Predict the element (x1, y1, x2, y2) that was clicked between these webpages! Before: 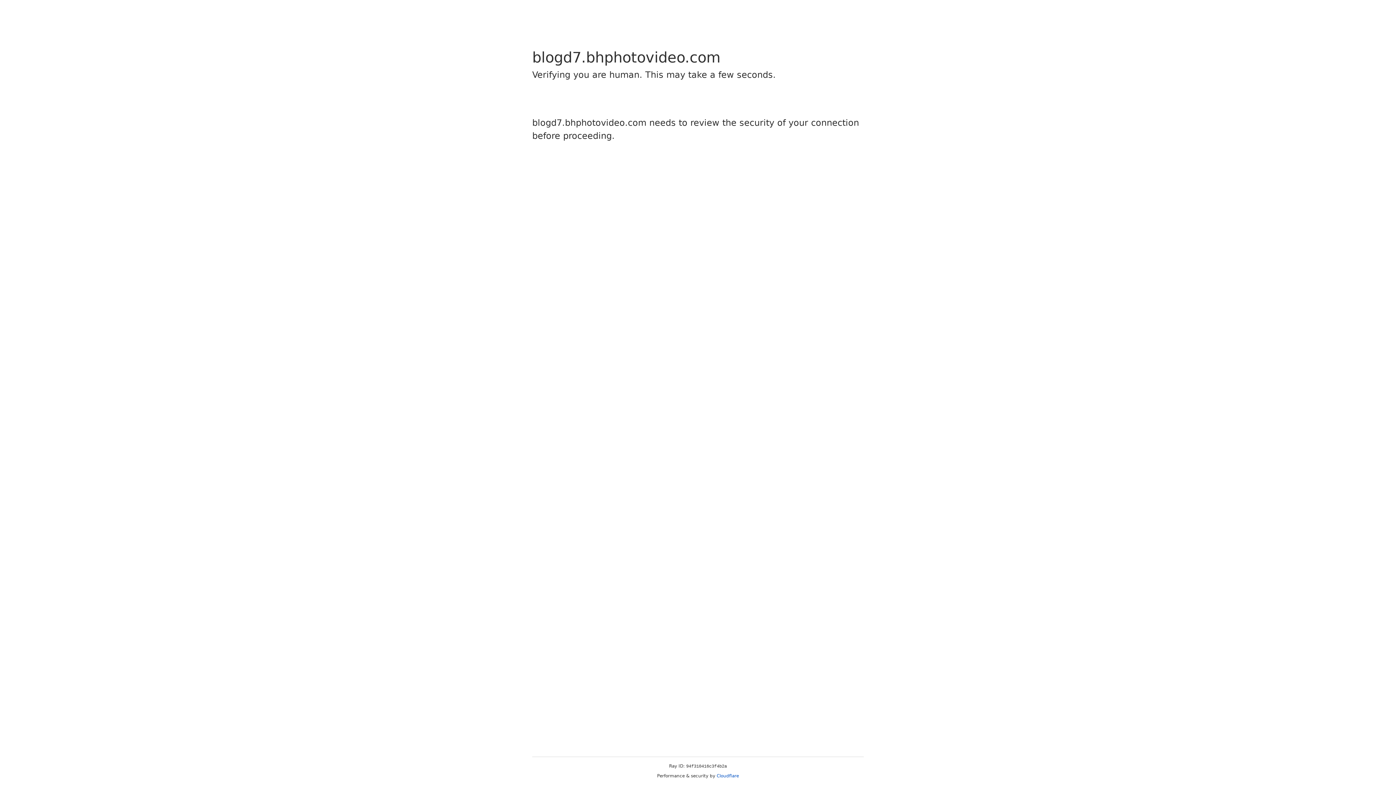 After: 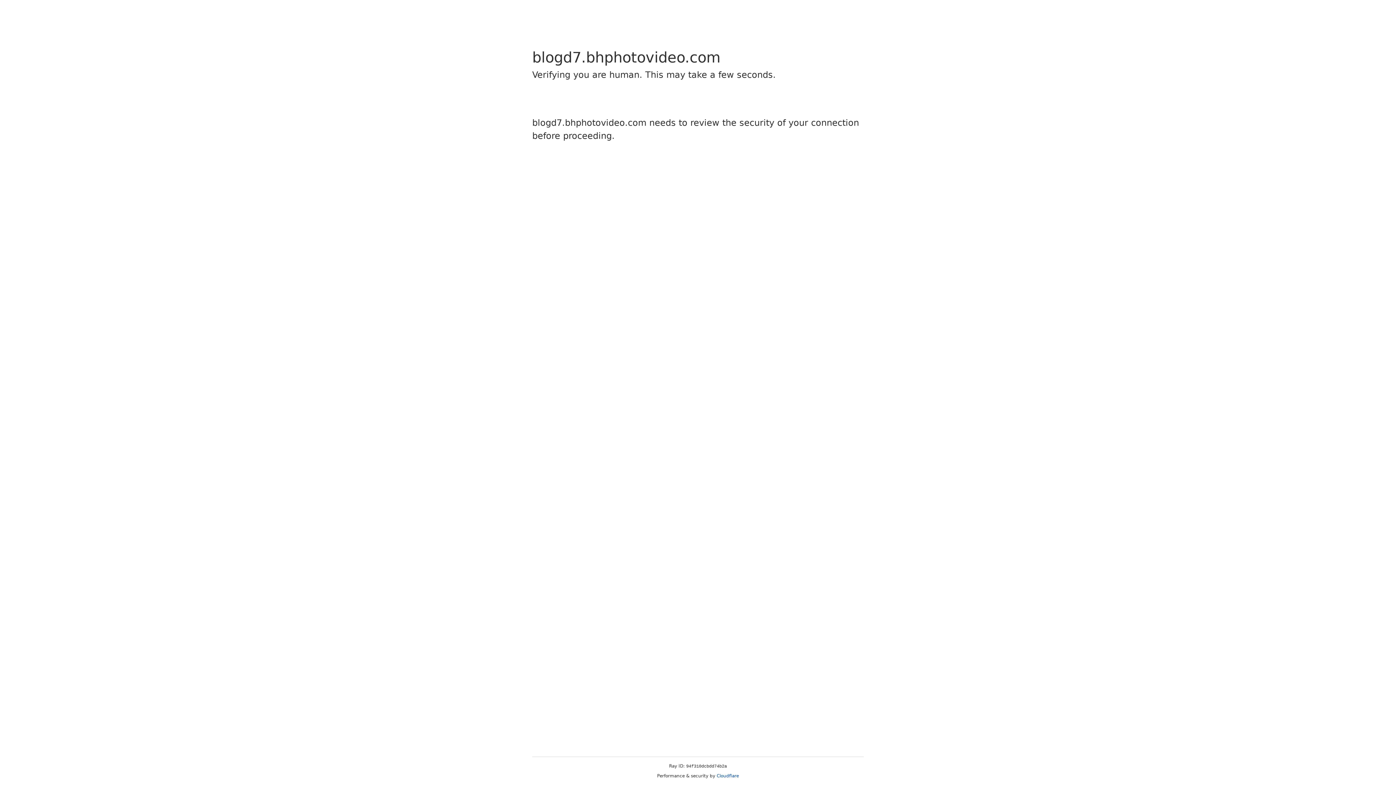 Action: bbox: (716, 773, 739, 778) label: Cloudflare